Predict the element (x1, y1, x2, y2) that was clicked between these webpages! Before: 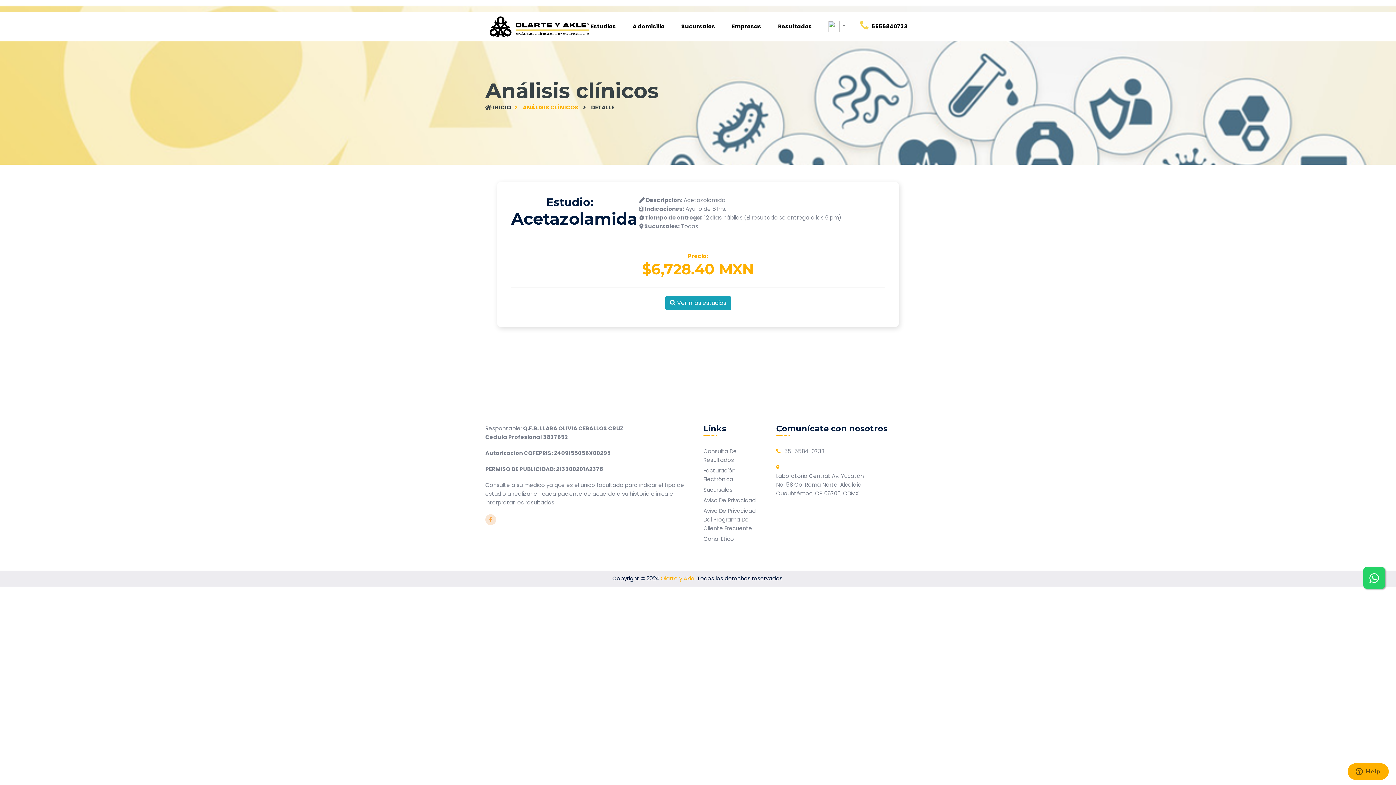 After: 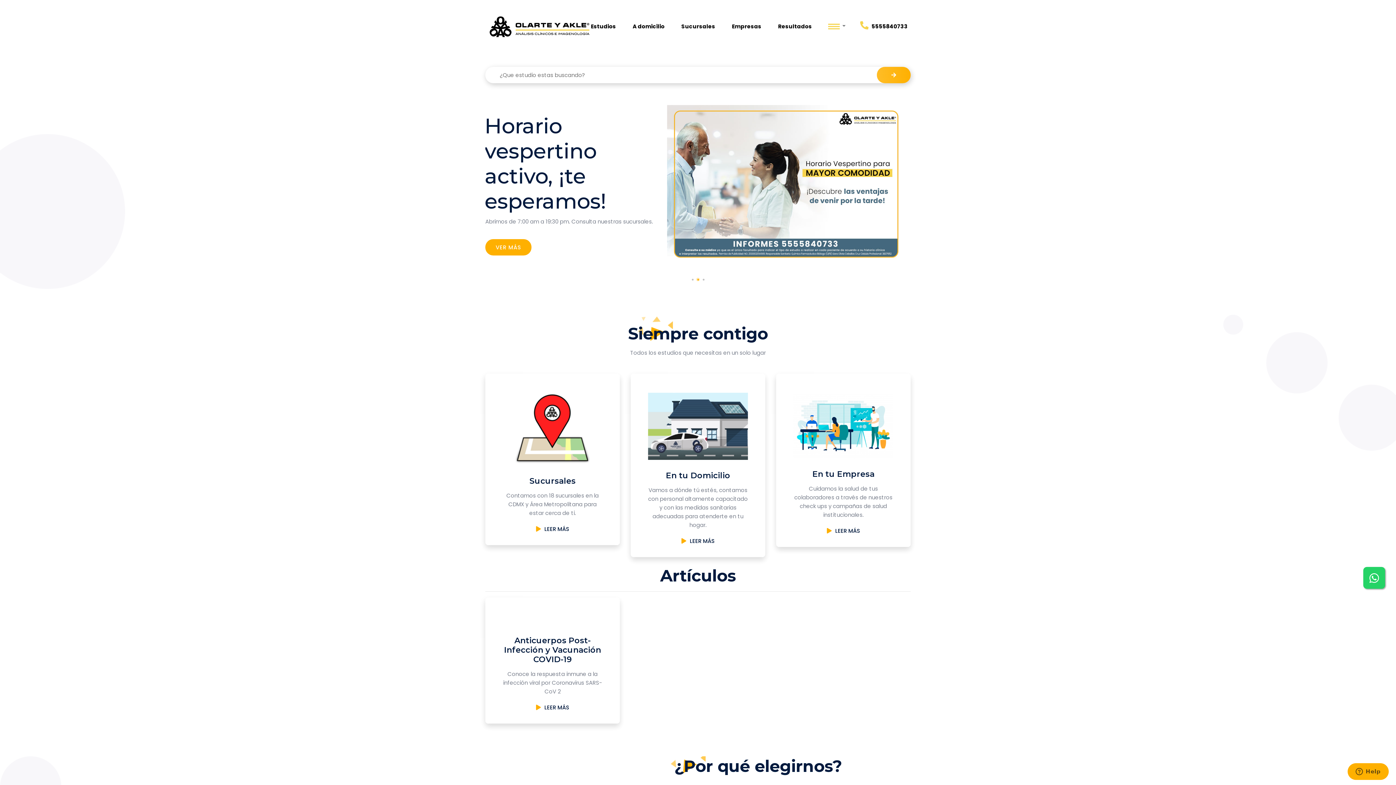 Action: bbox: (485, 22, 593, 30)